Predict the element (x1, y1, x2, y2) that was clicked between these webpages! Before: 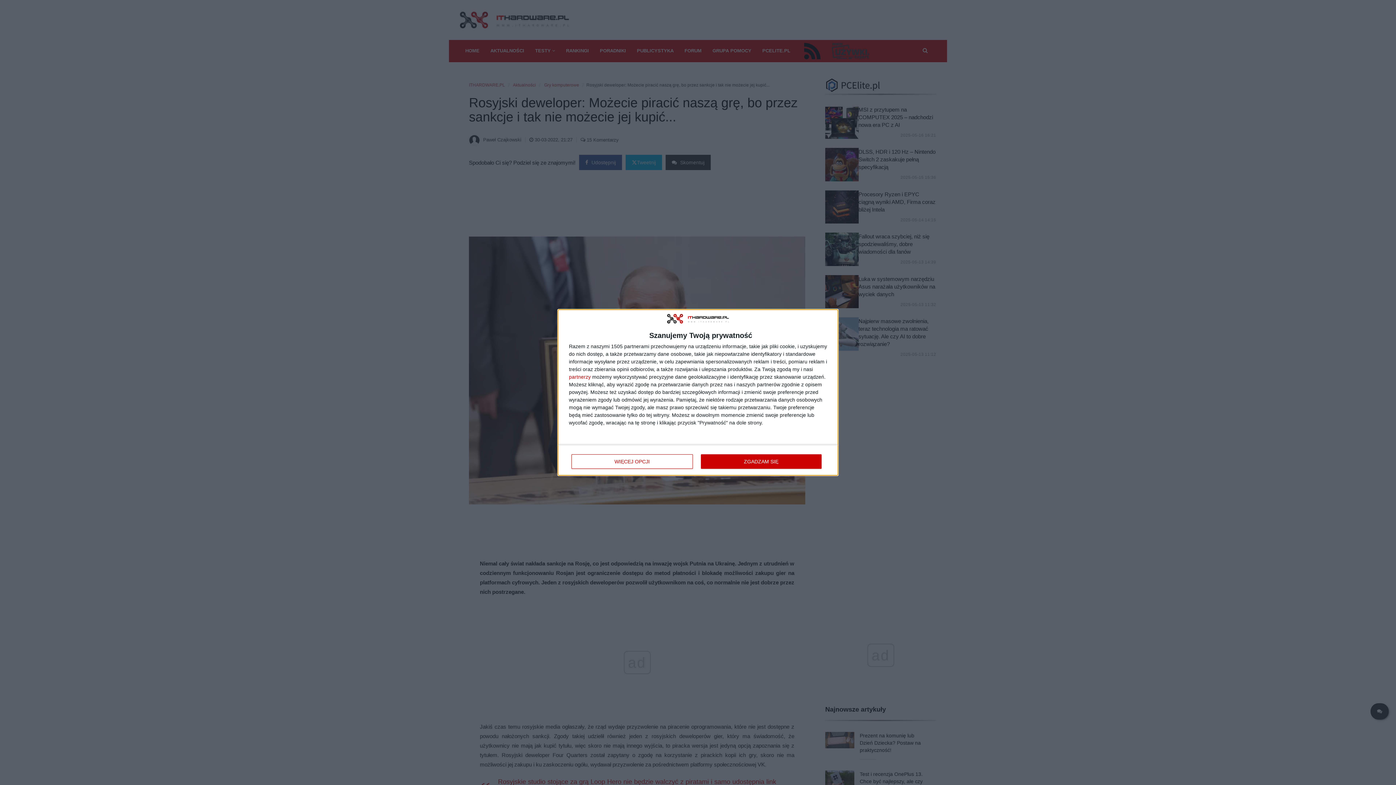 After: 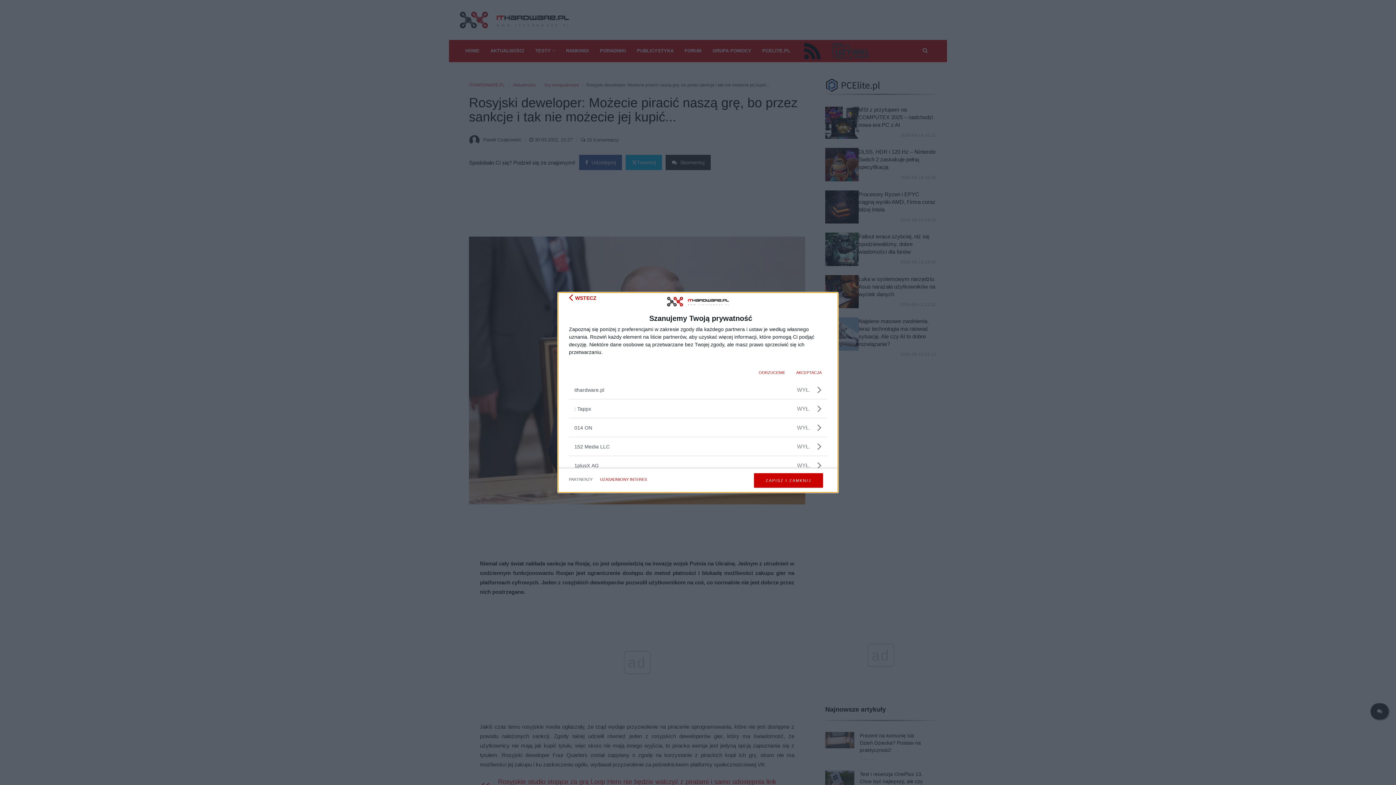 Action: label: partnerzy bbox: (569, 374, 590, 379)